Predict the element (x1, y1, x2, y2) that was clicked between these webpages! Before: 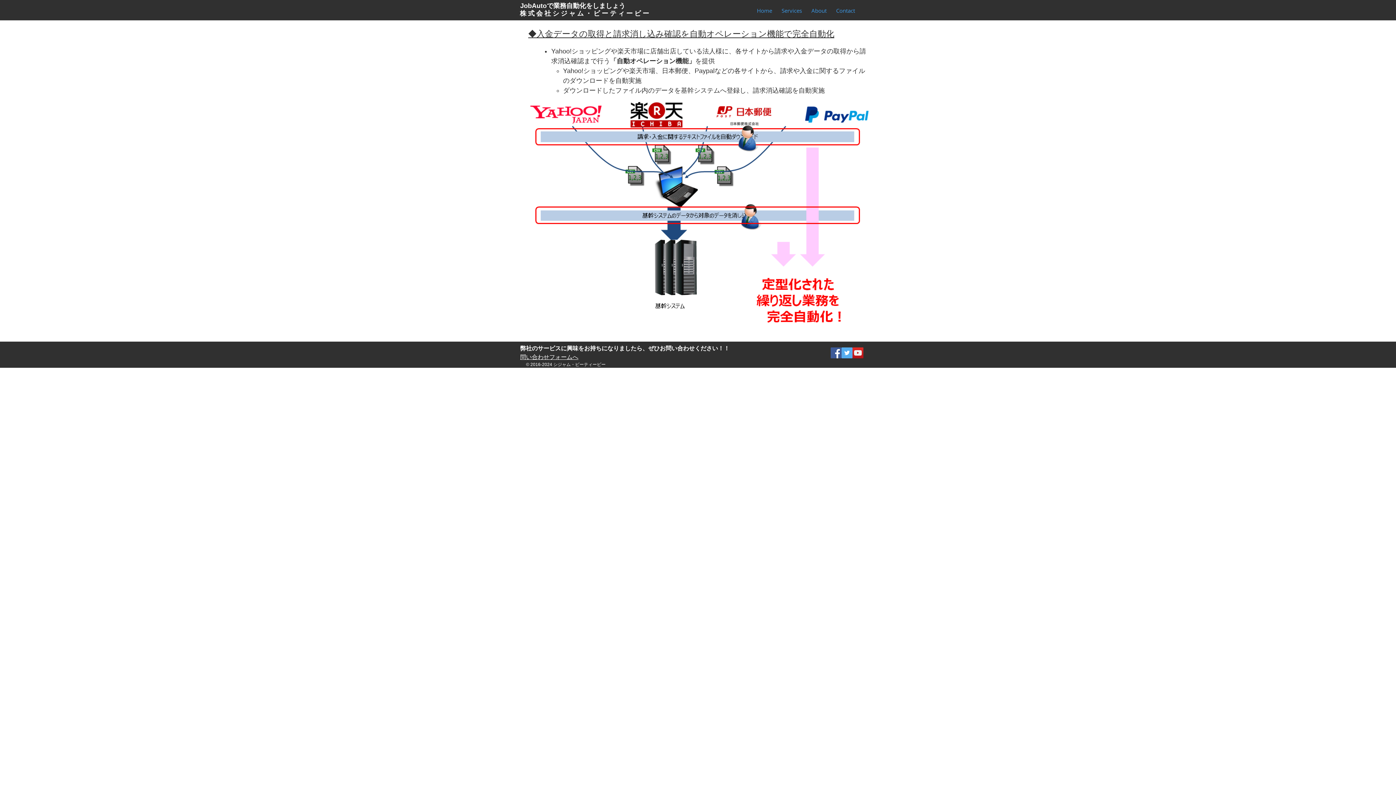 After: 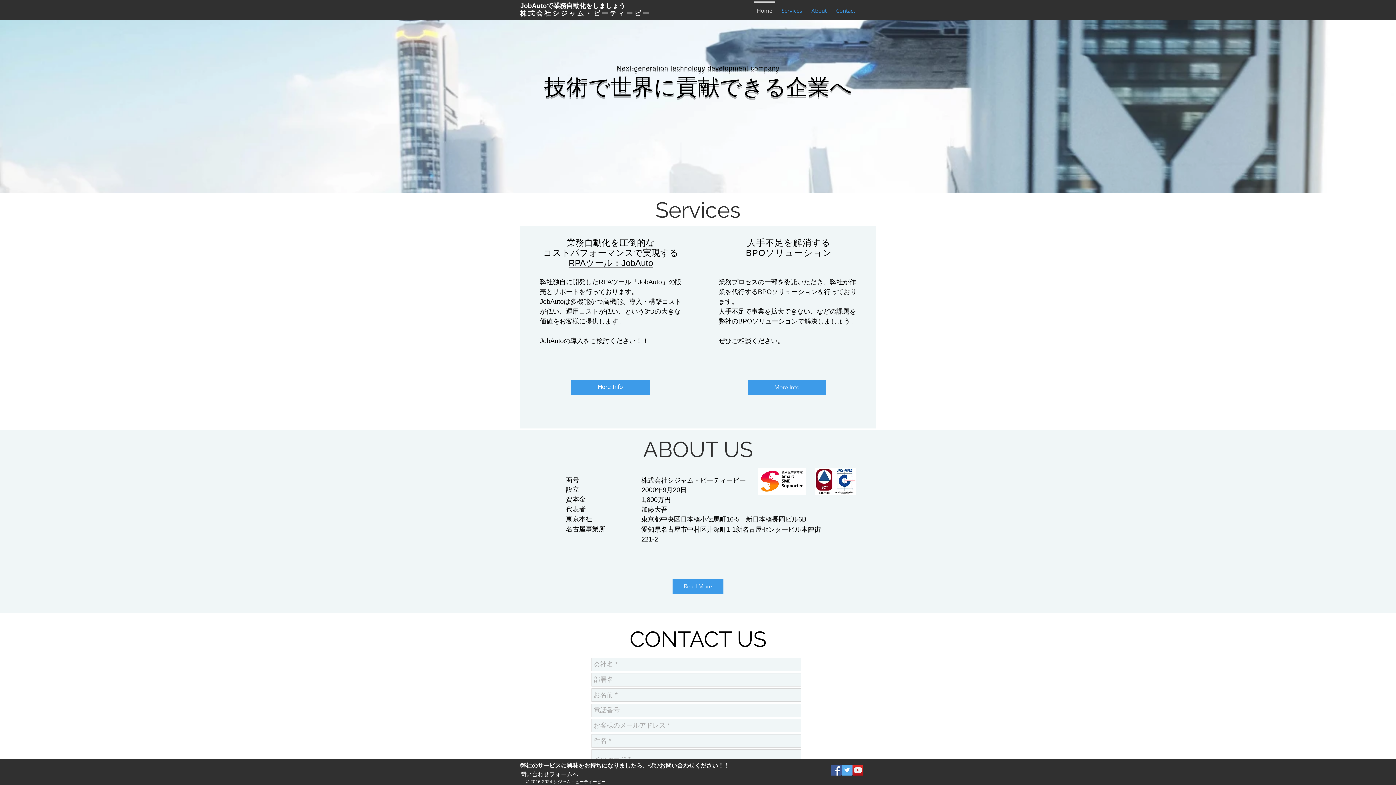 Action: label: 株式会社シジャム・ビーティービー bbox: (520, 9, 650, 17)